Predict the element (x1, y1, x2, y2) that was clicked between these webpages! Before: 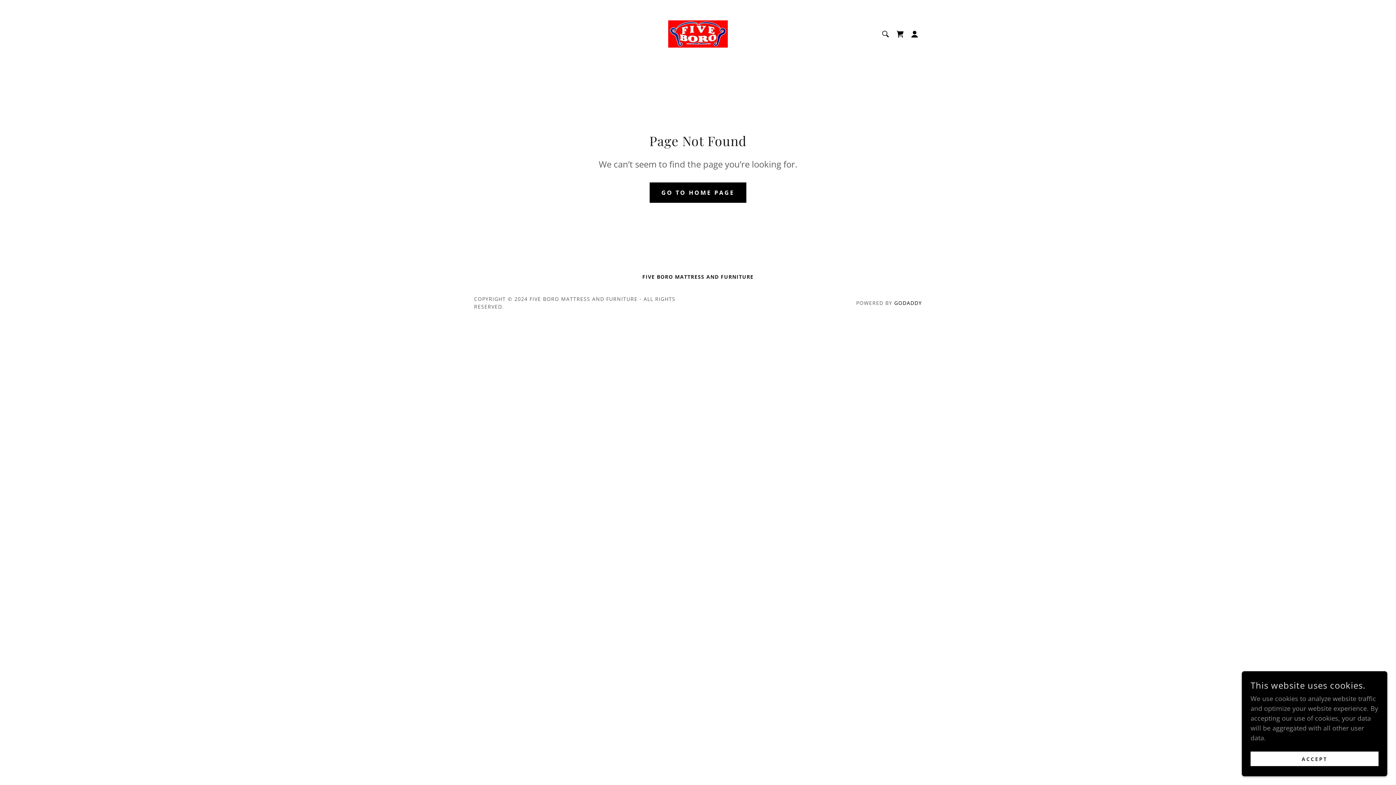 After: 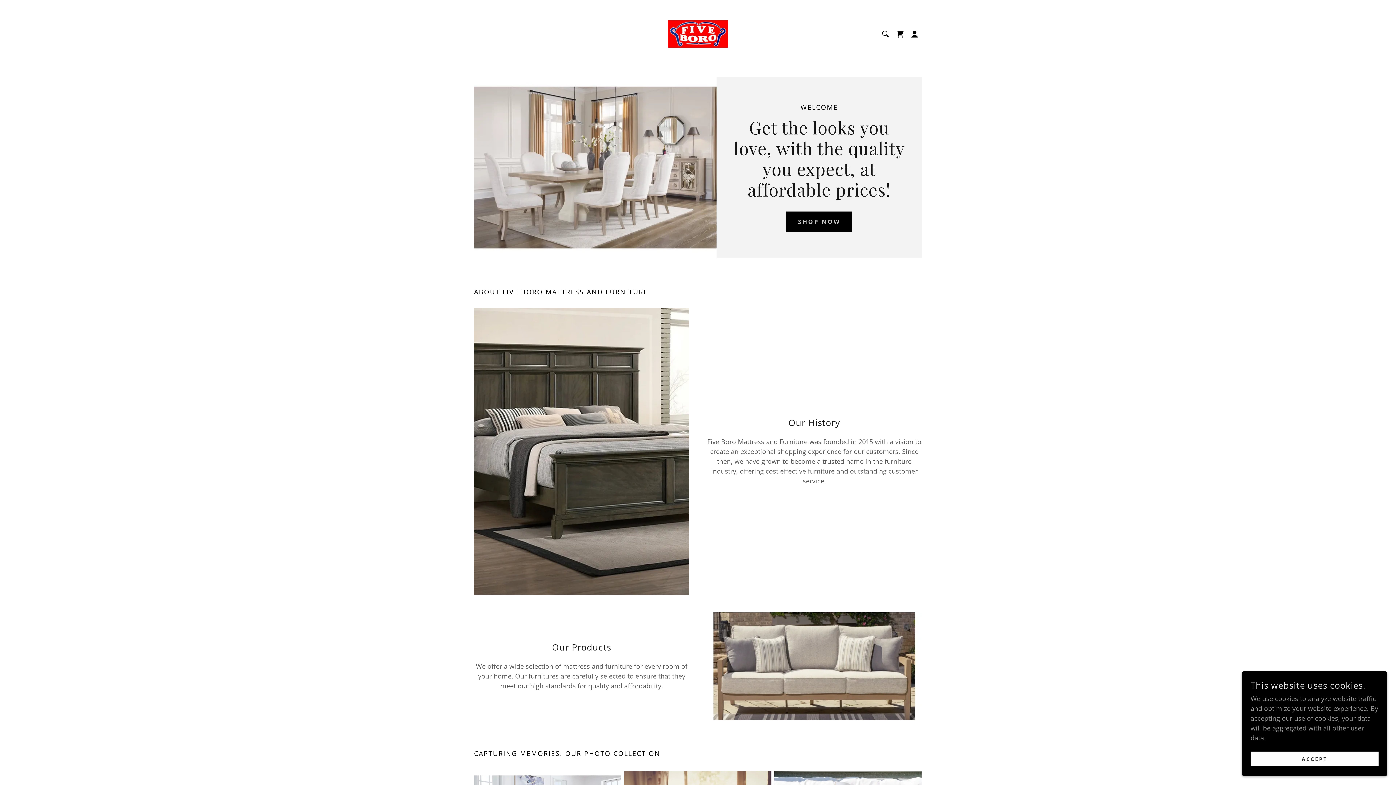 Action: bbox: (668, 28, 727, 37)